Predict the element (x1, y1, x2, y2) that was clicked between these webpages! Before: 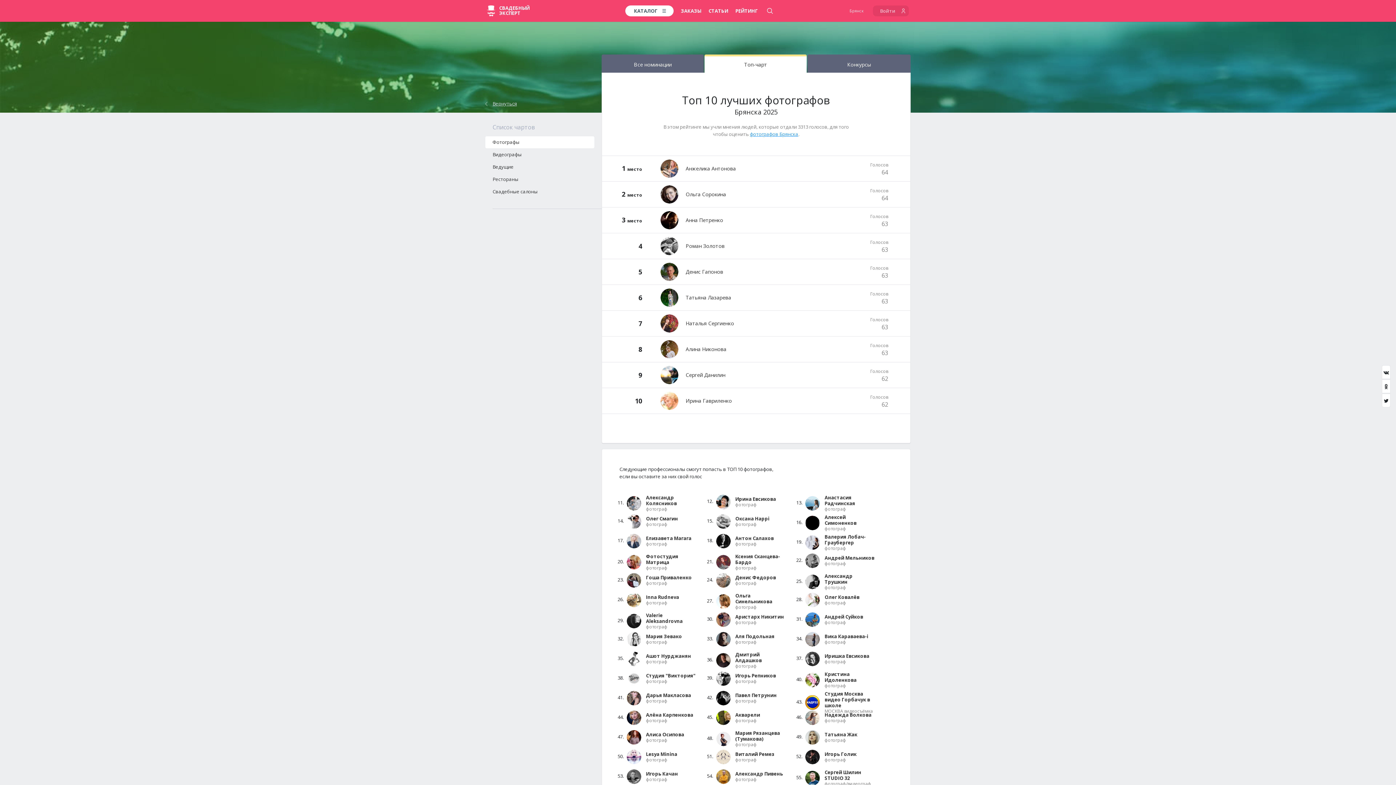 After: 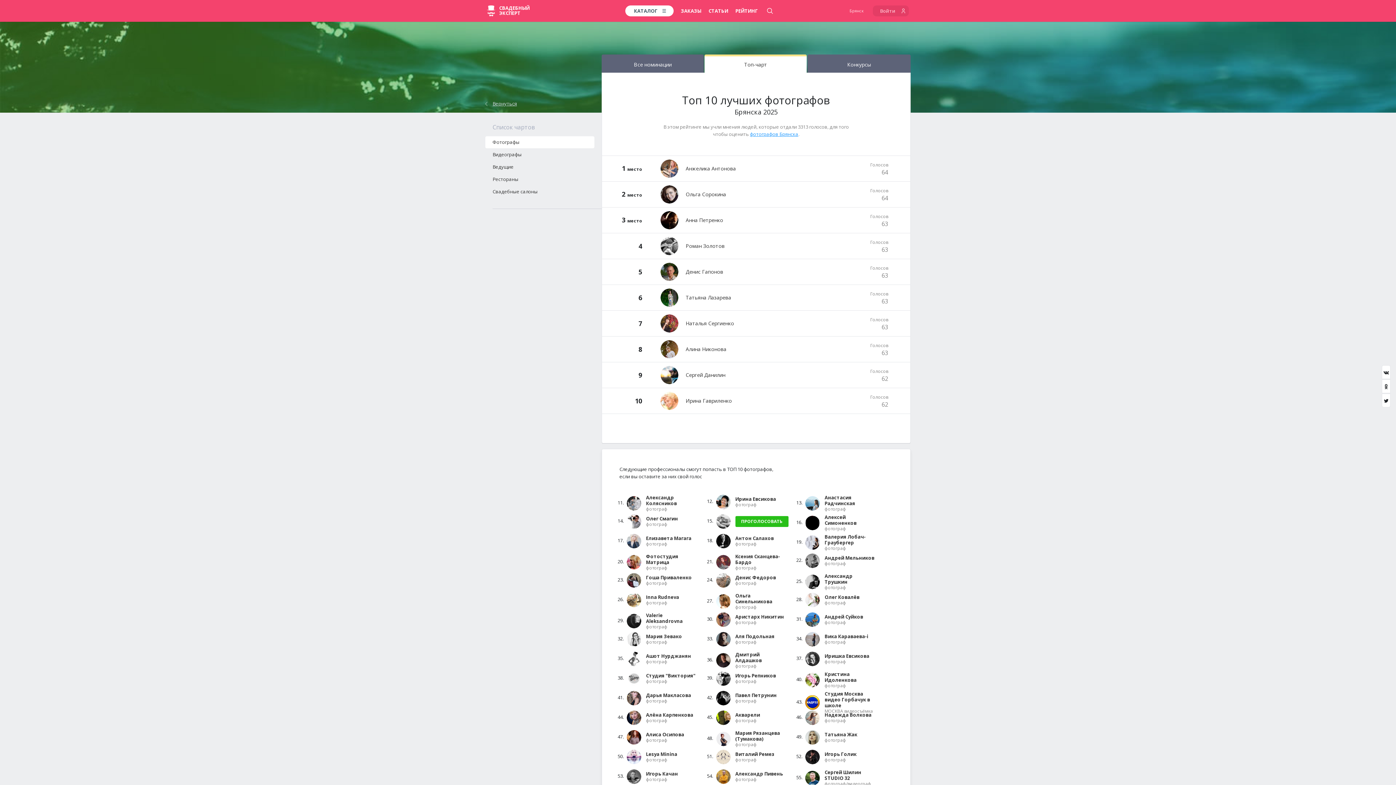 Action: bbox: (716, 517, 730, 524)